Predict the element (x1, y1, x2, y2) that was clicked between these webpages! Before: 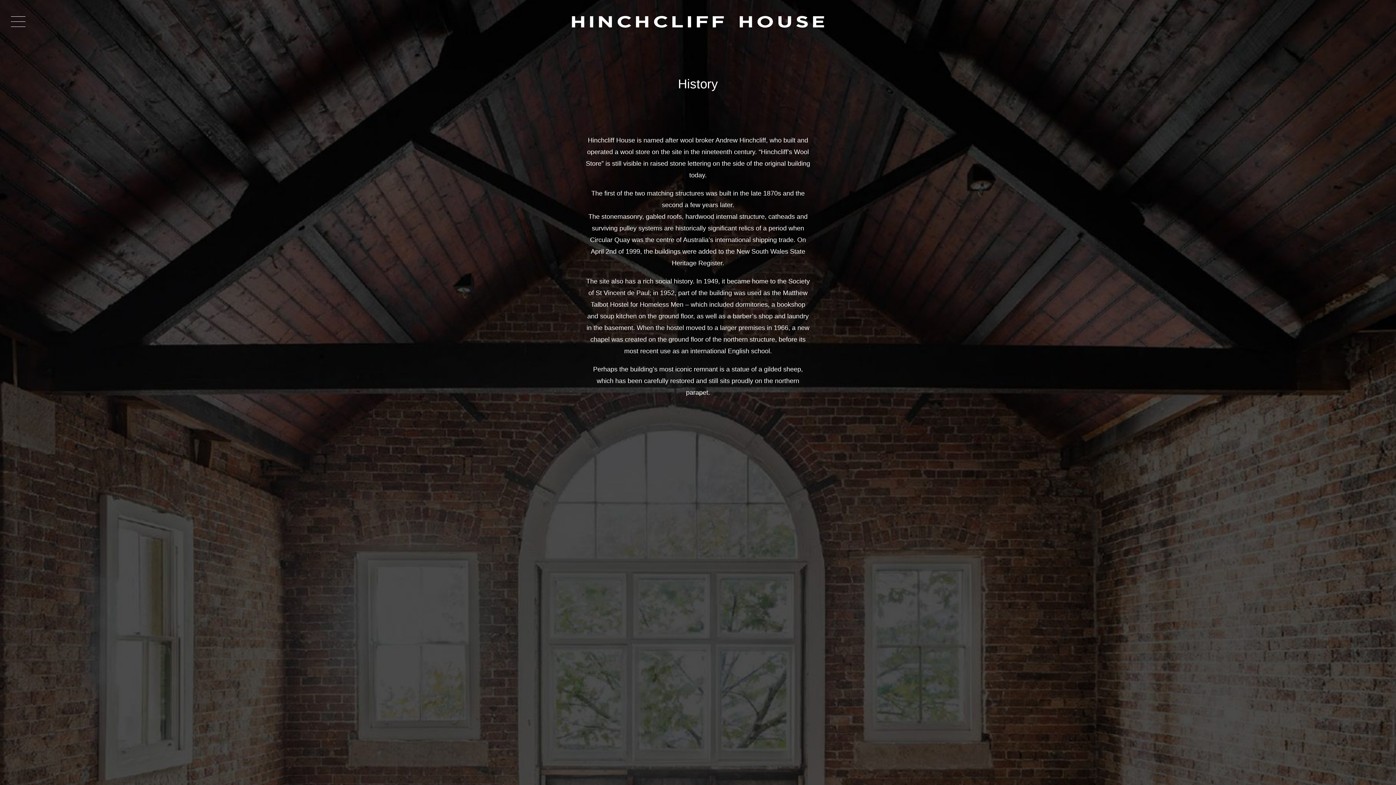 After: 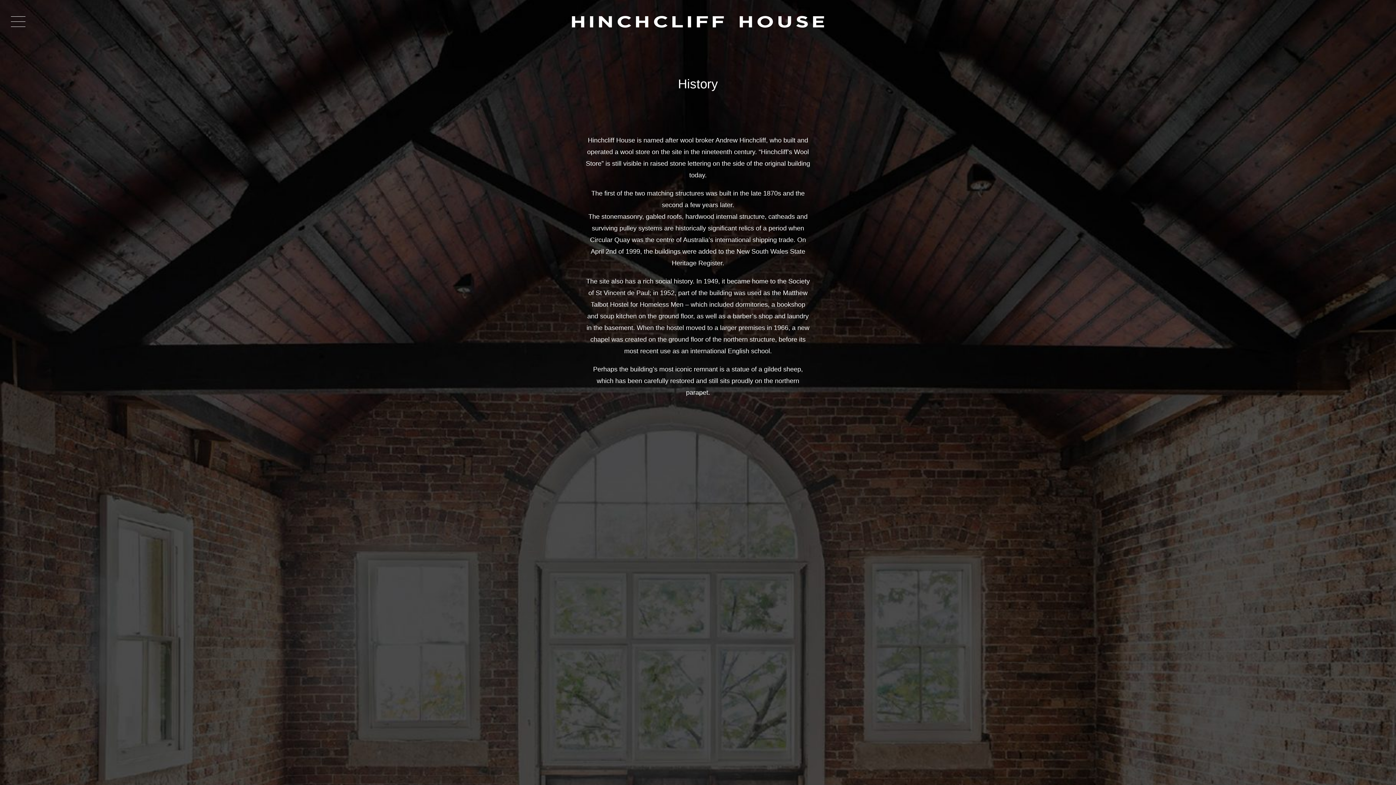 Action: bbox: (0, 0, 36, 43)